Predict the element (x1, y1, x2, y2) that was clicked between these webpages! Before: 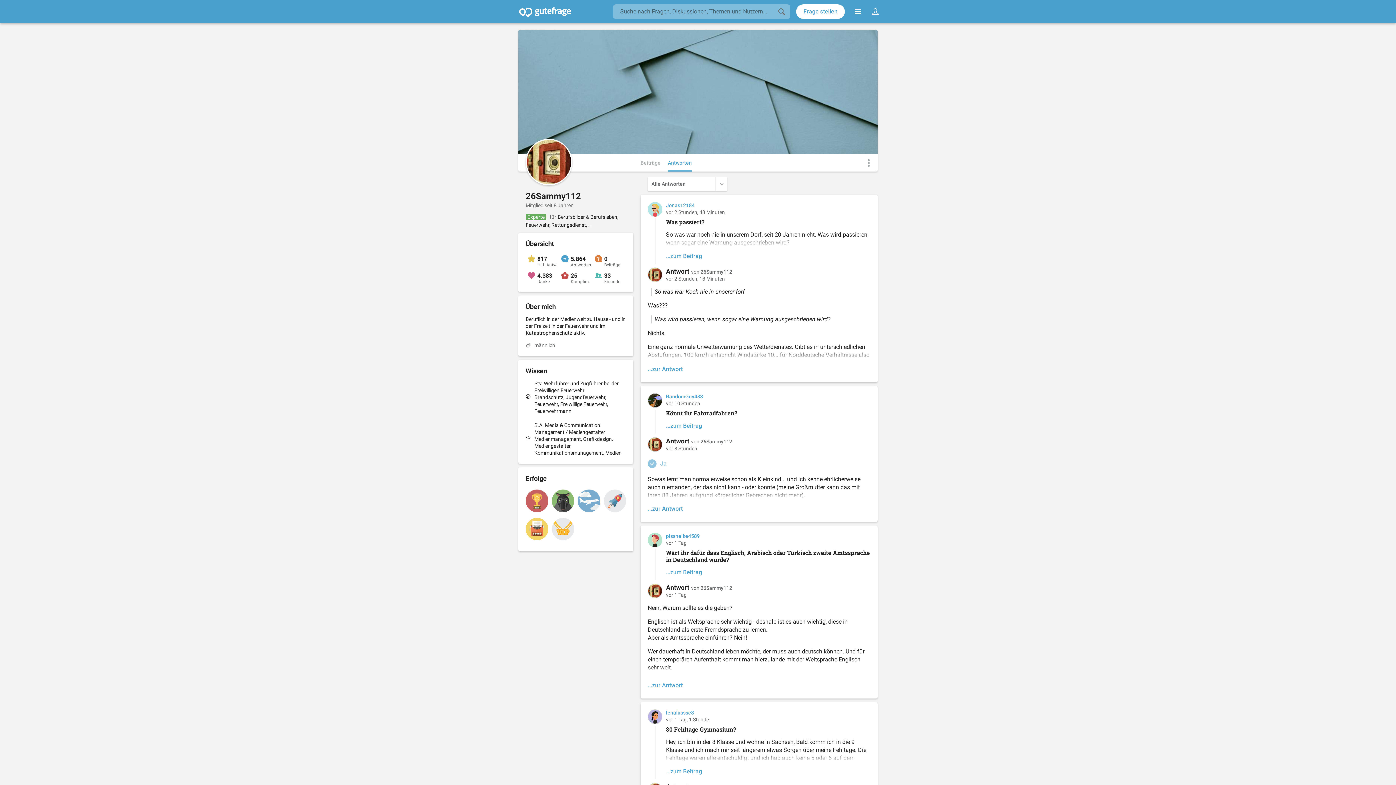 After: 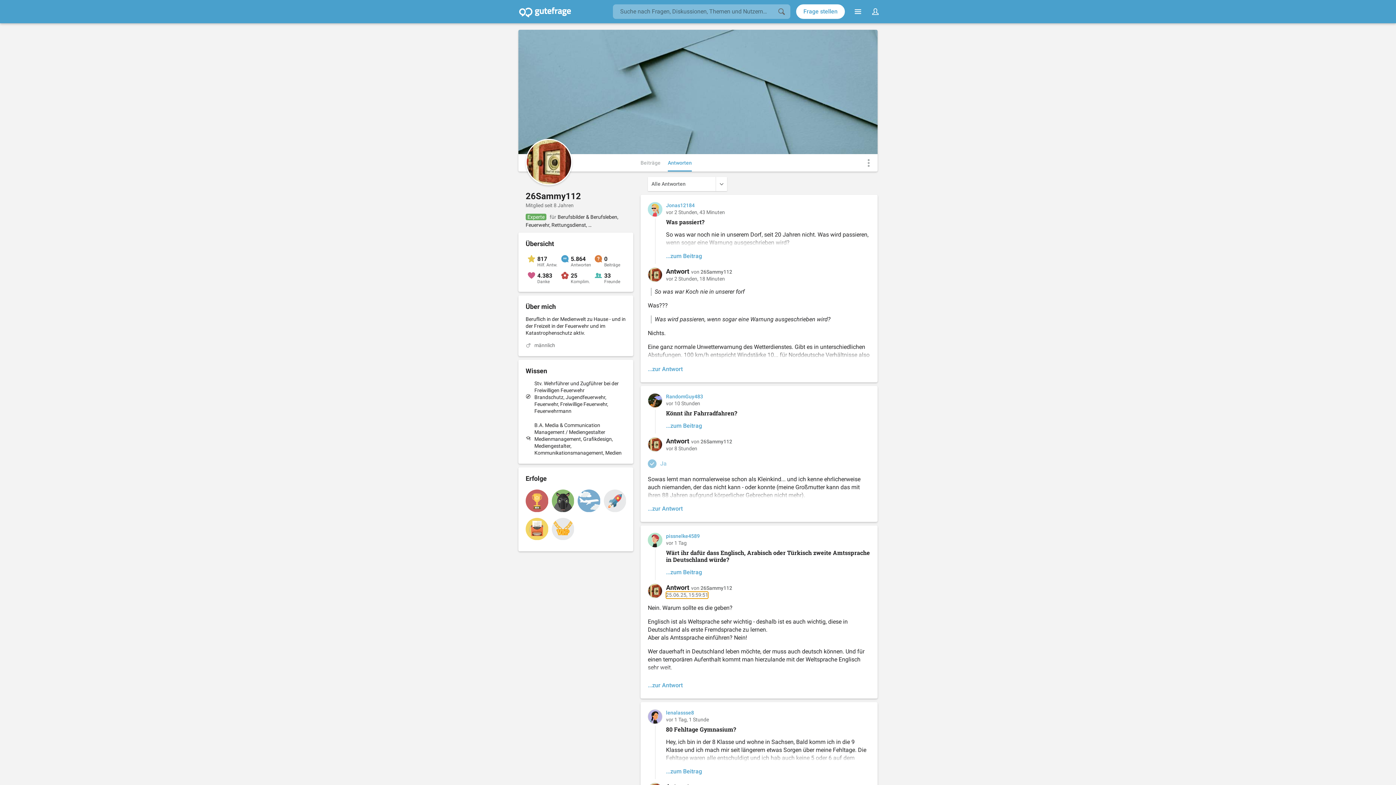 Action: label: vor 1 Tag bbox: (666, 592, 686, 599)